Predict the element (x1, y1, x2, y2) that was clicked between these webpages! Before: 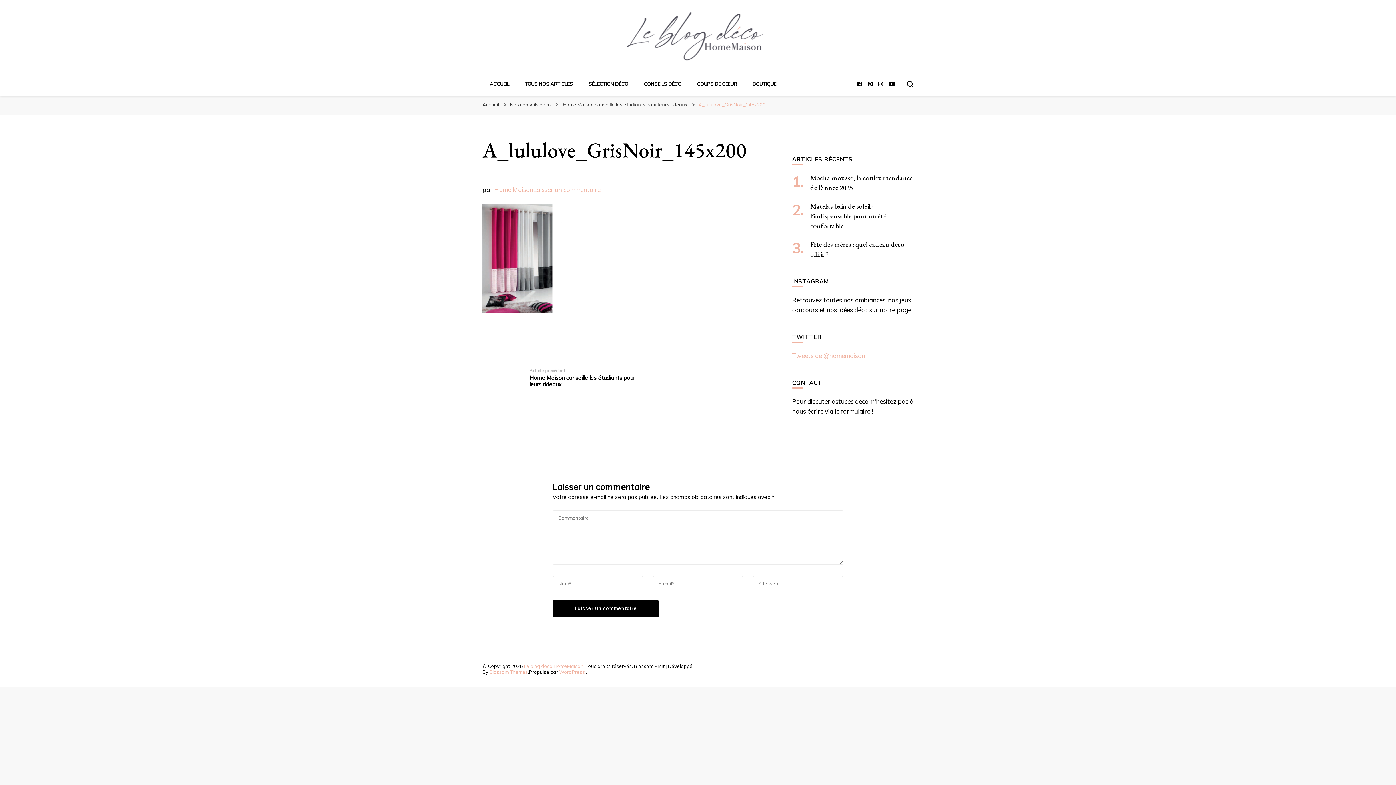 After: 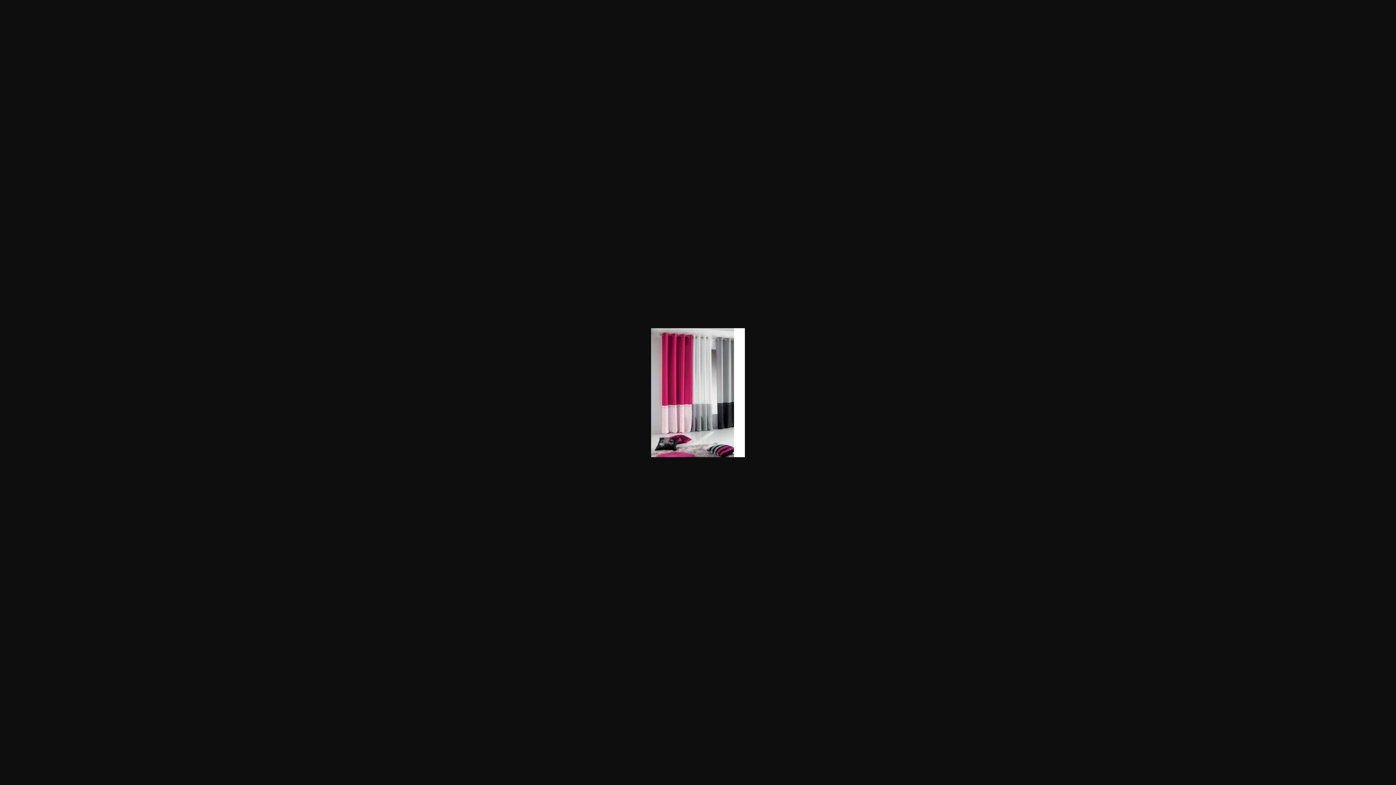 Action: bbox: (482, 306, 561, 314)